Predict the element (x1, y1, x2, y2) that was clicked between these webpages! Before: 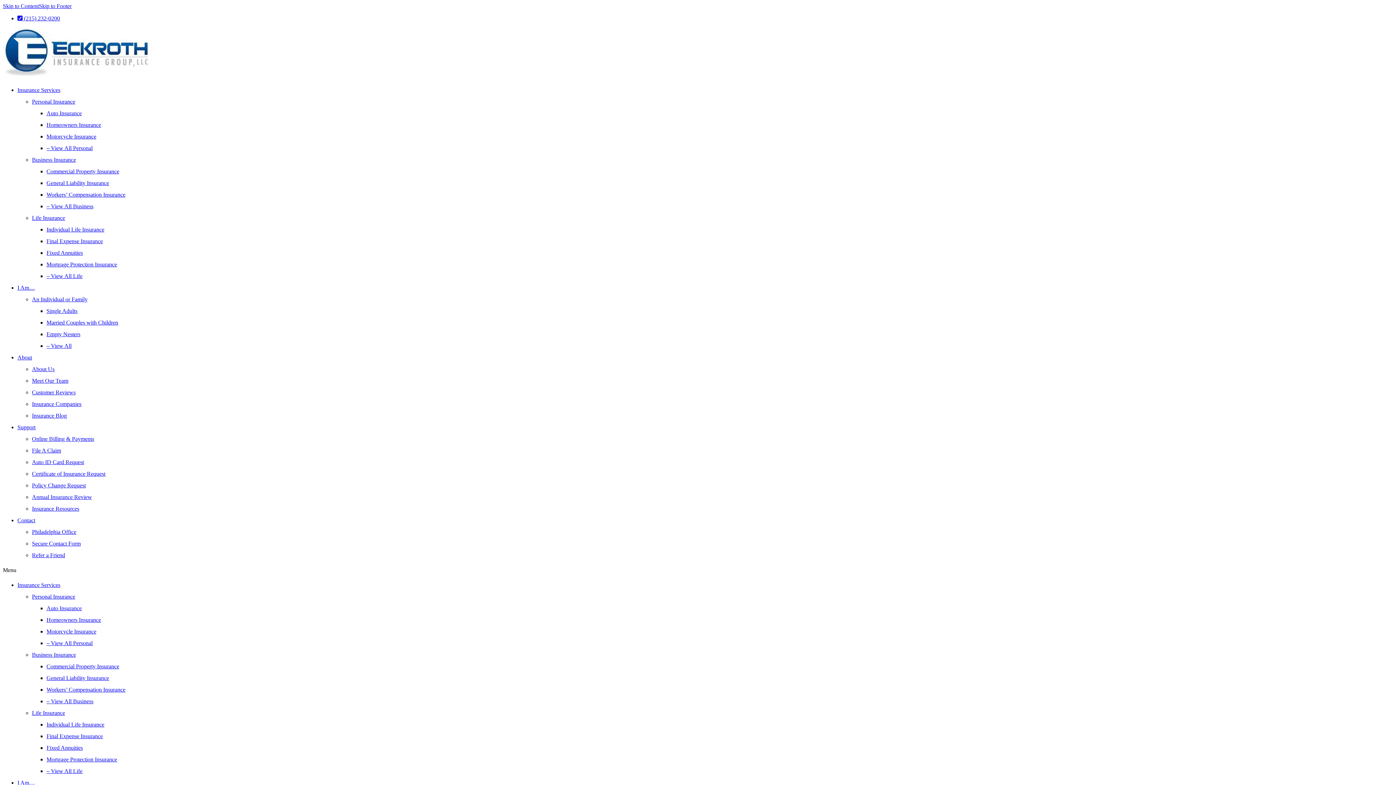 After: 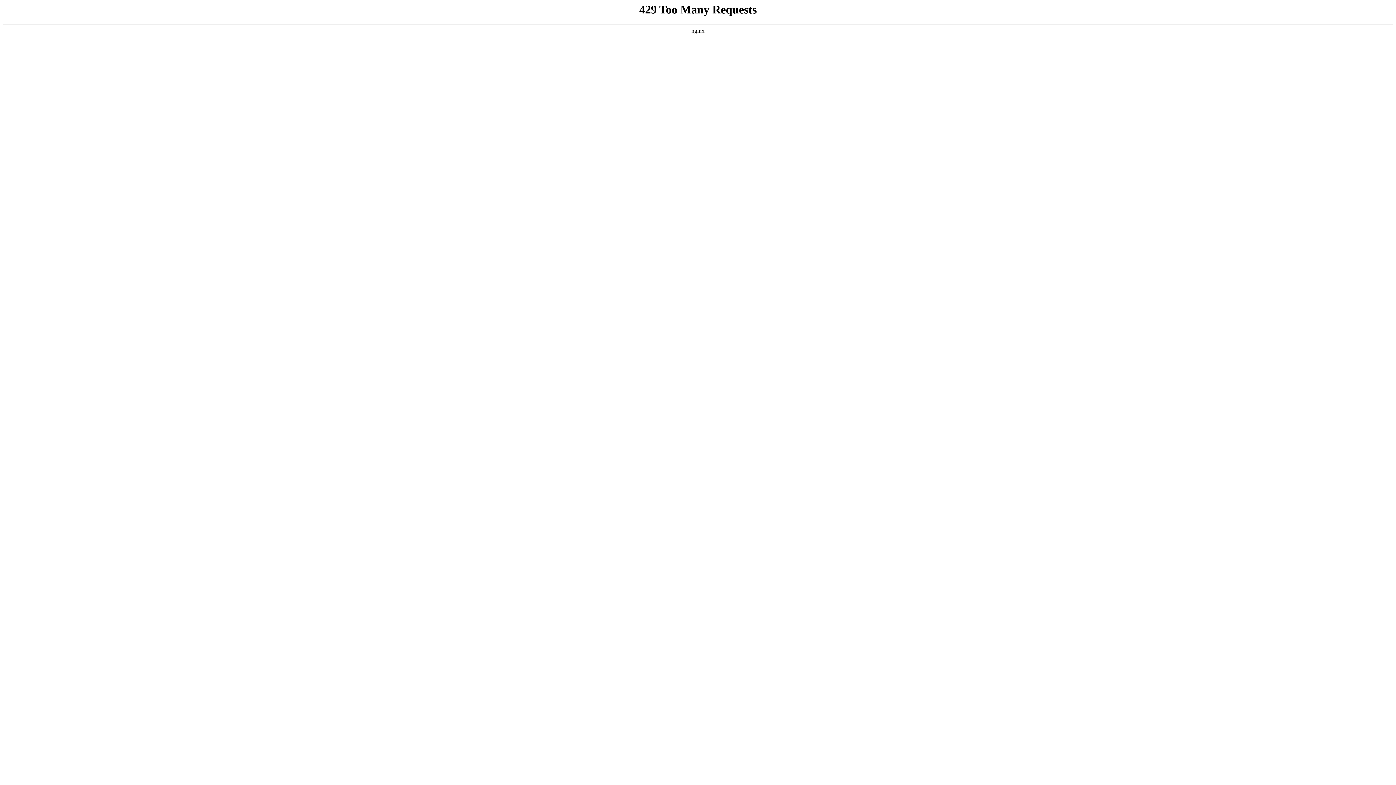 Action: bbox: (46, 628, 96, 634) label: Motorcycle Insurance